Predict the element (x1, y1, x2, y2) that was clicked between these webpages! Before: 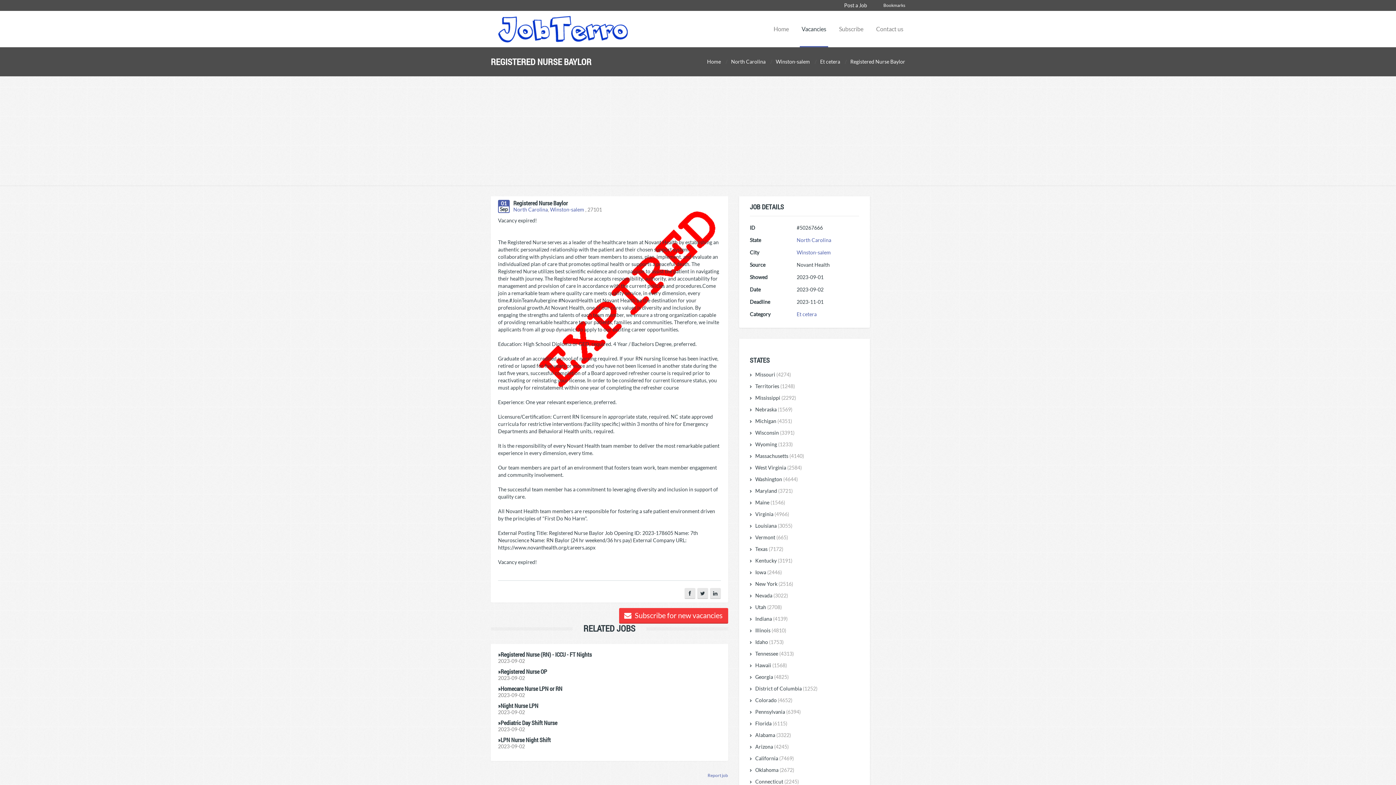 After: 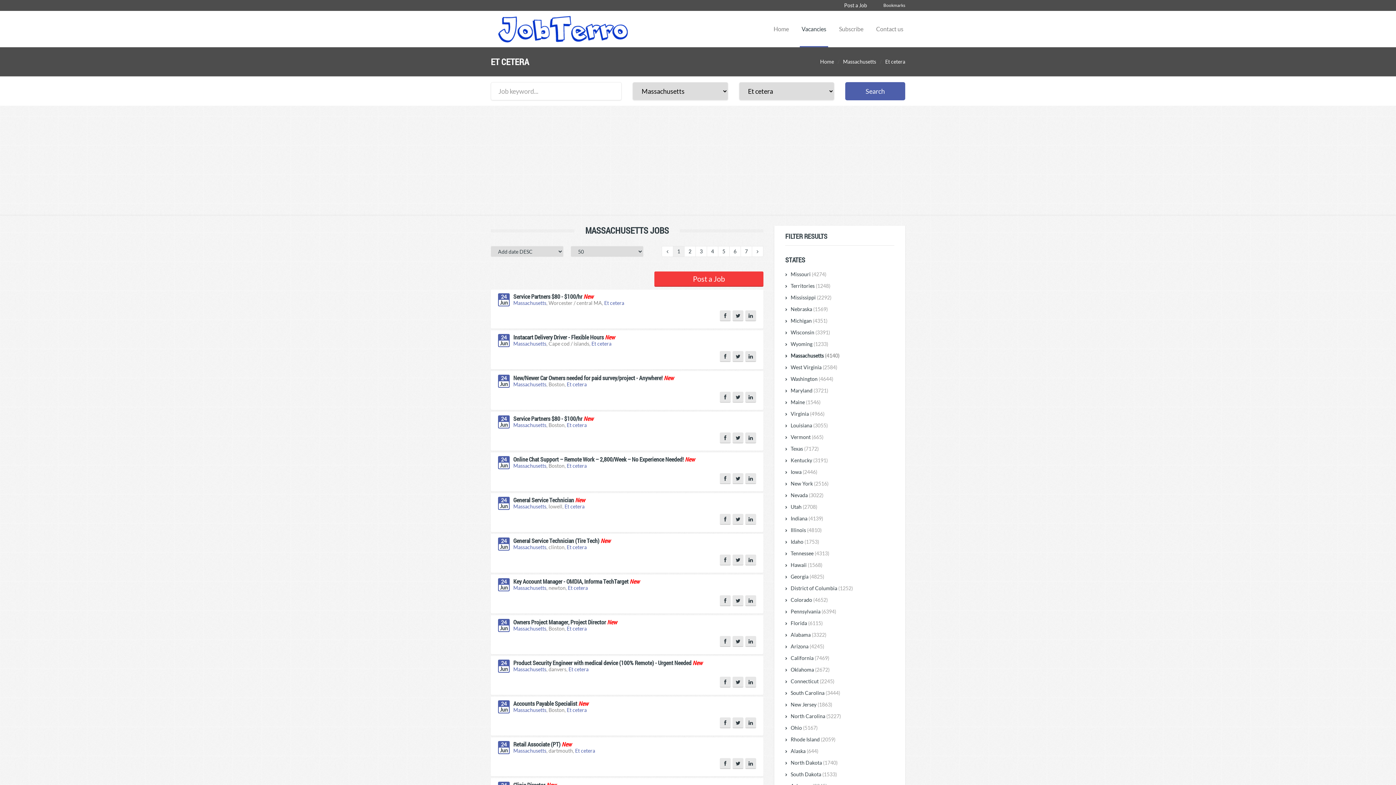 Action: bbox: (750, 450, 859, 462) label: Massachusetts (4140)